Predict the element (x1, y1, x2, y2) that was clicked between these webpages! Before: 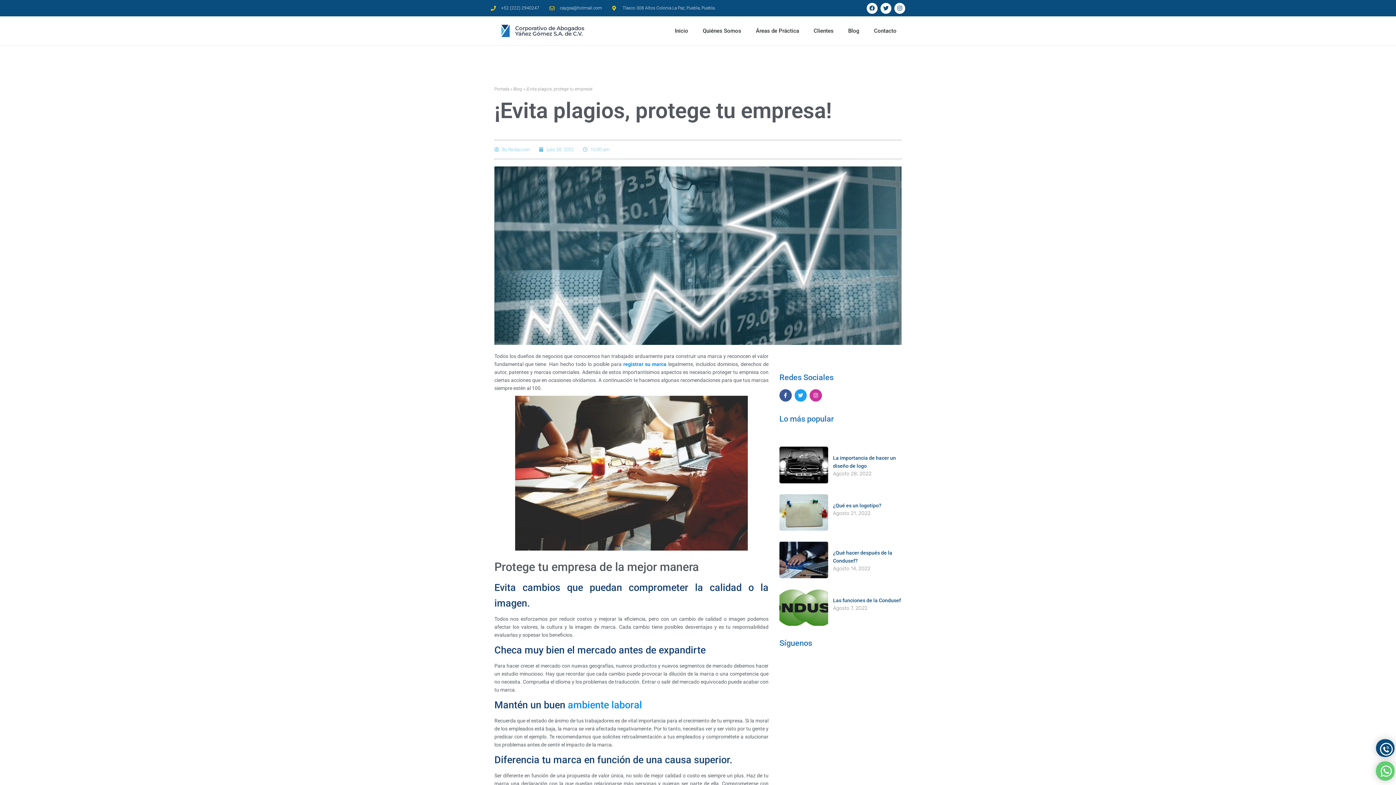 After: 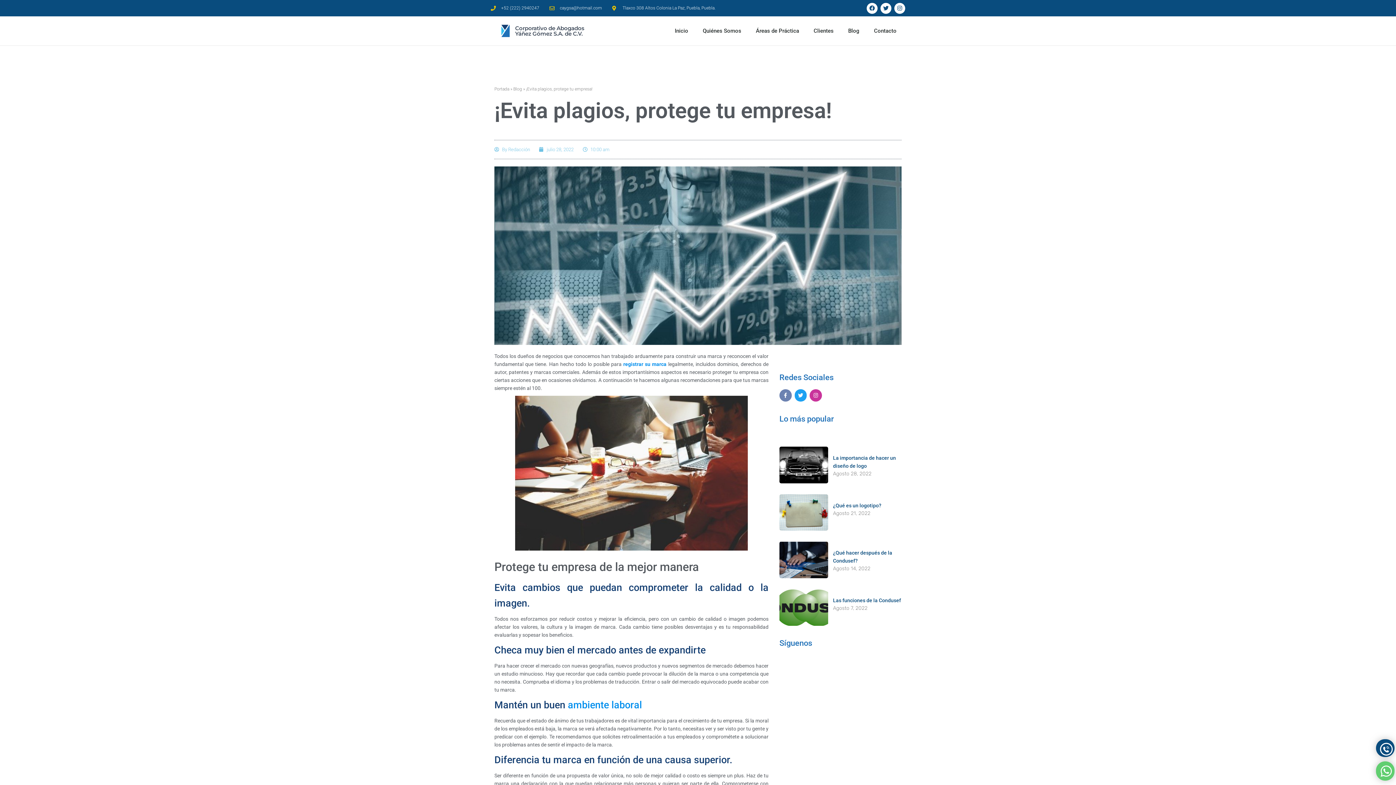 Action: bbox: (779, 389, 791, 401) label: Facebook-f